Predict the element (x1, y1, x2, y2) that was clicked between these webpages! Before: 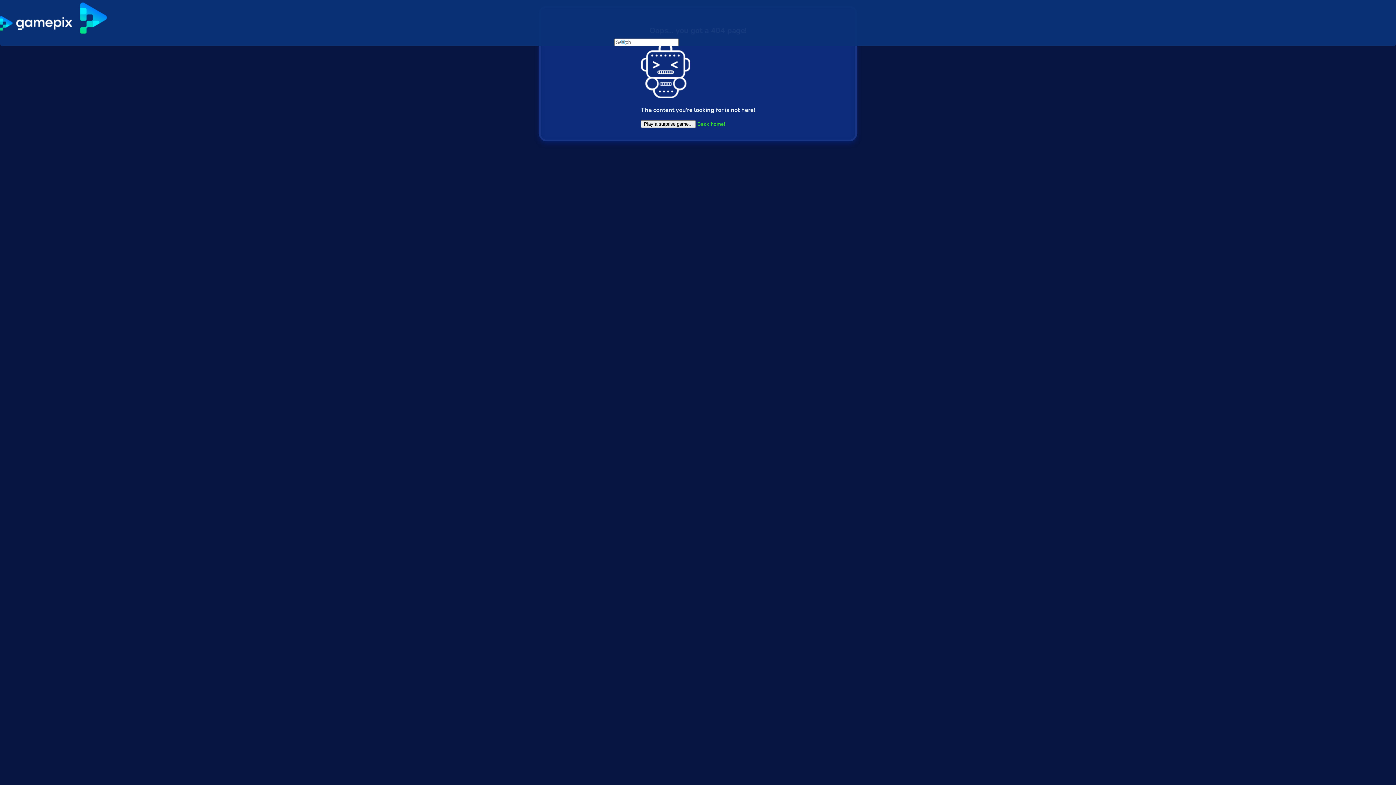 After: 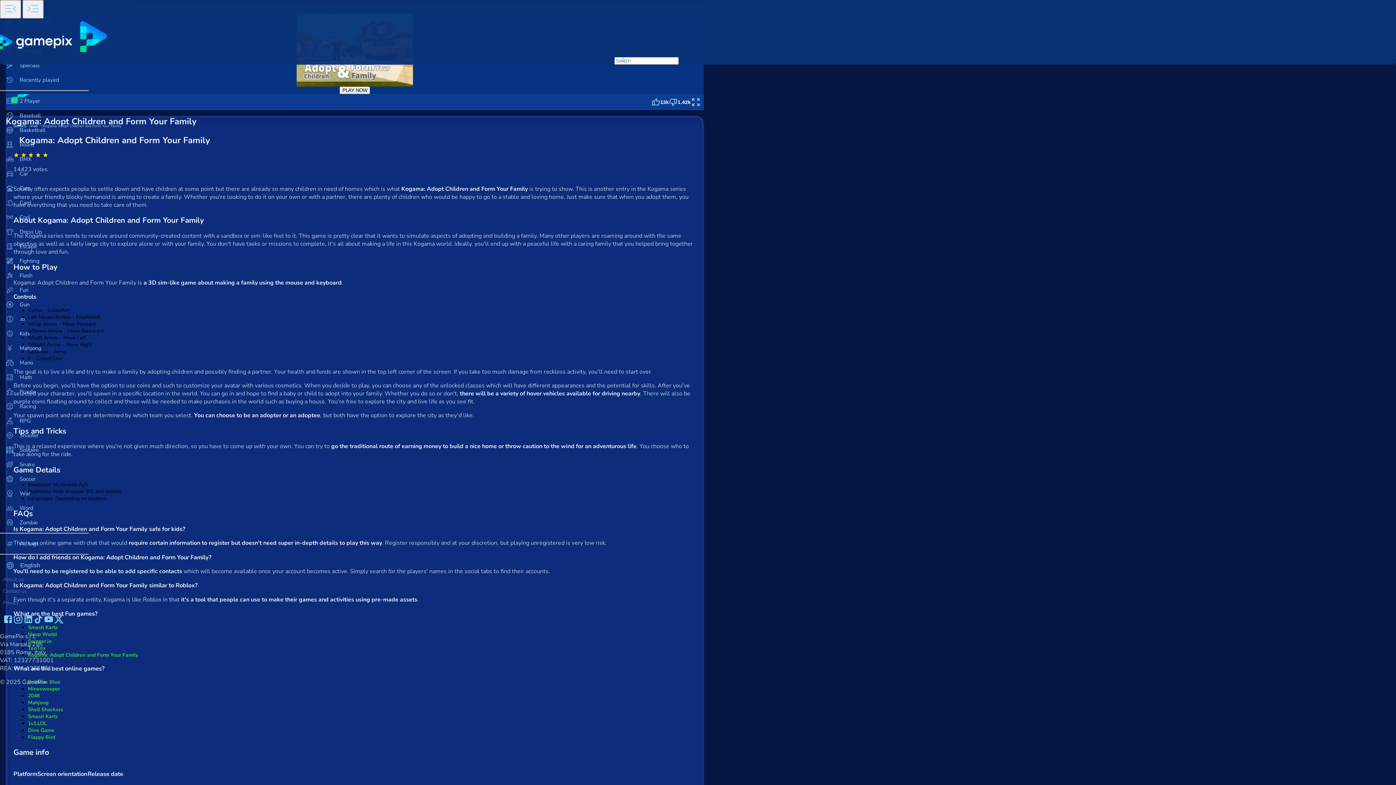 Action: bbox: (641, 120, 696, 127) label: Play a surprise game...